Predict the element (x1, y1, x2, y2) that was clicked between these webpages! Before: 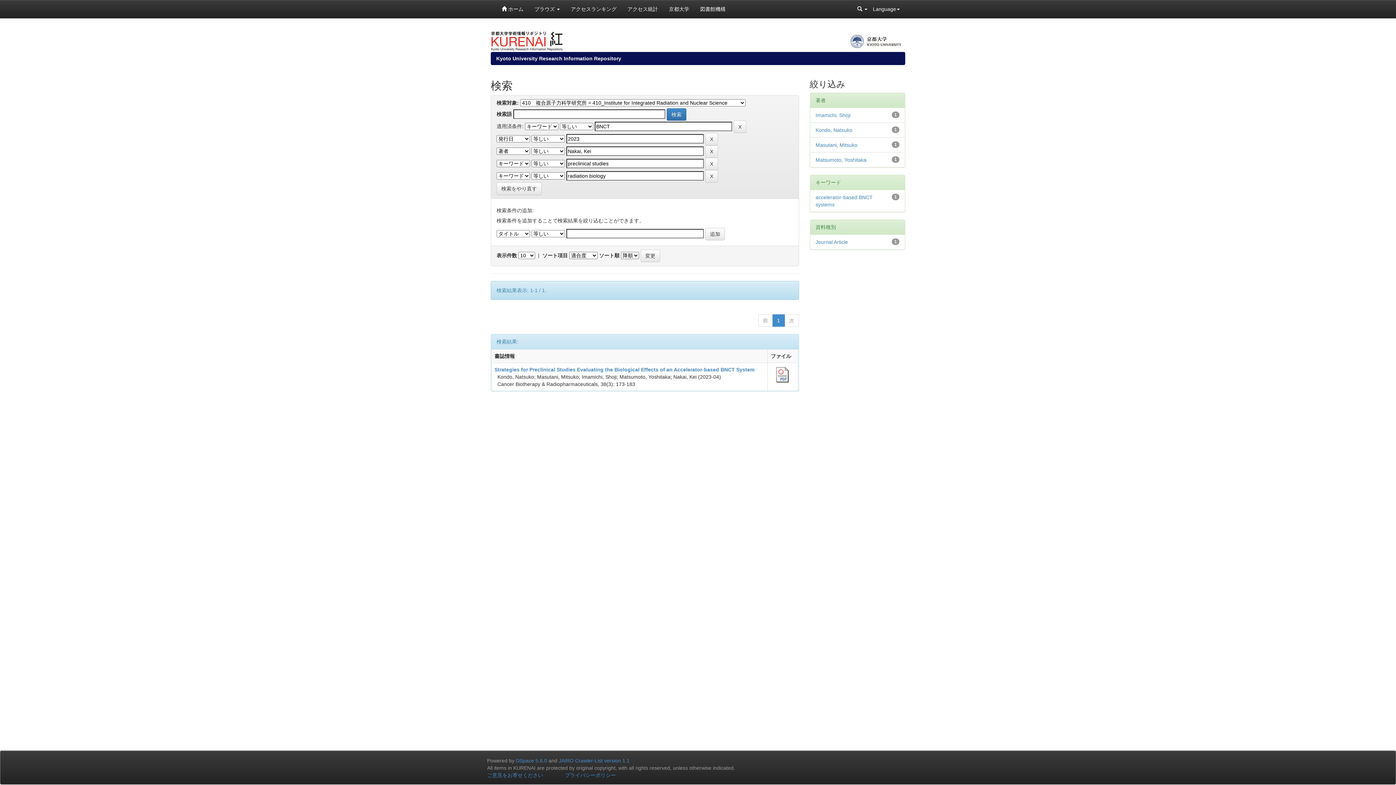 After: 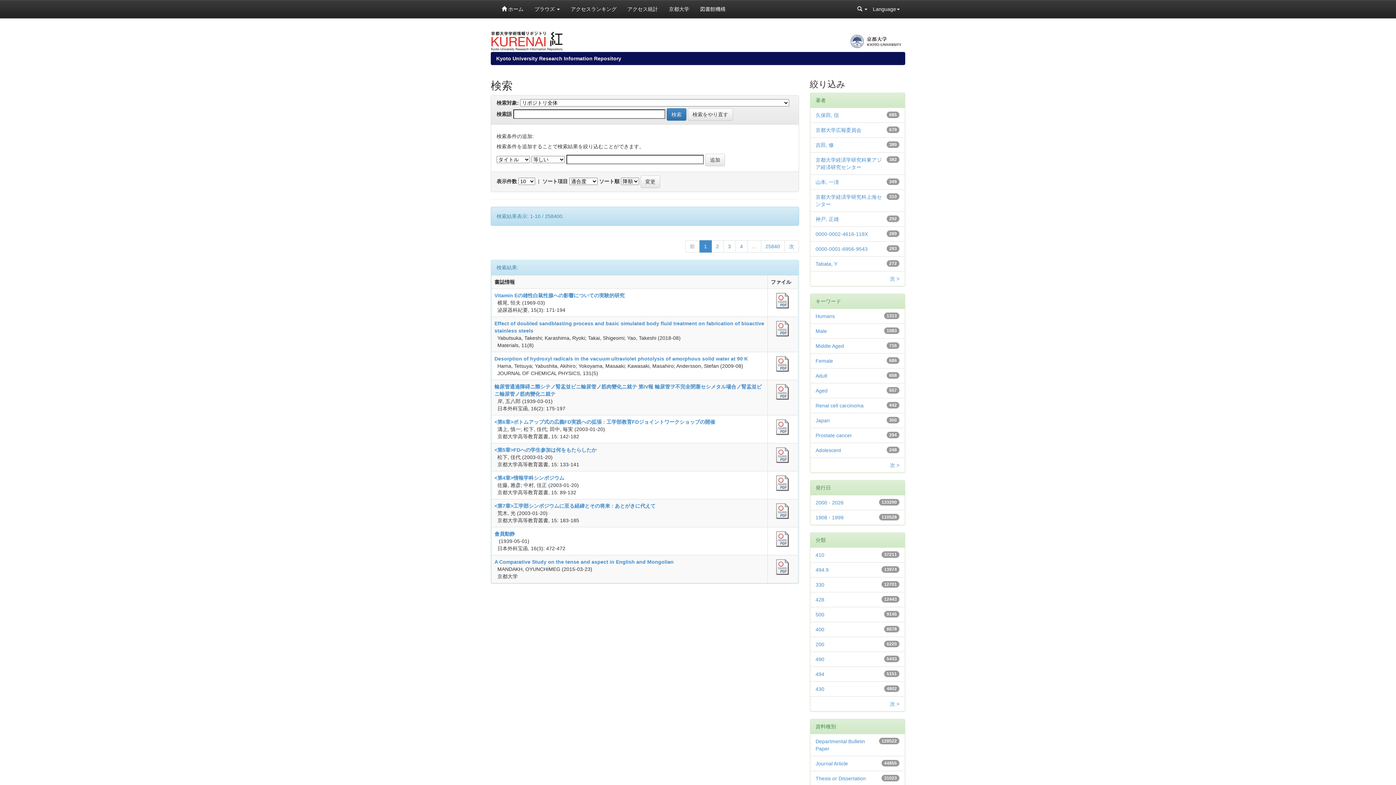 Action: label: 検索をやり直す bbox: (496, 182, 541, 194)